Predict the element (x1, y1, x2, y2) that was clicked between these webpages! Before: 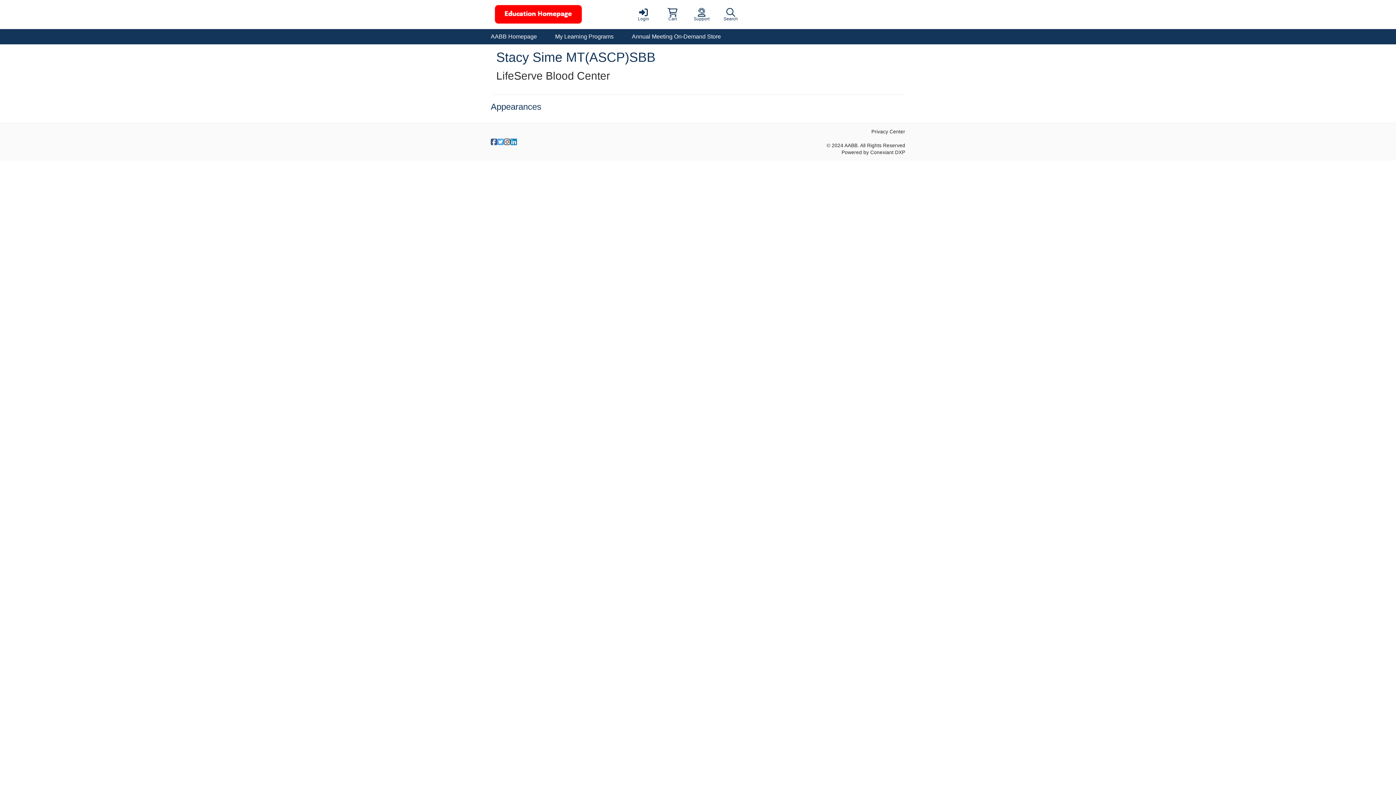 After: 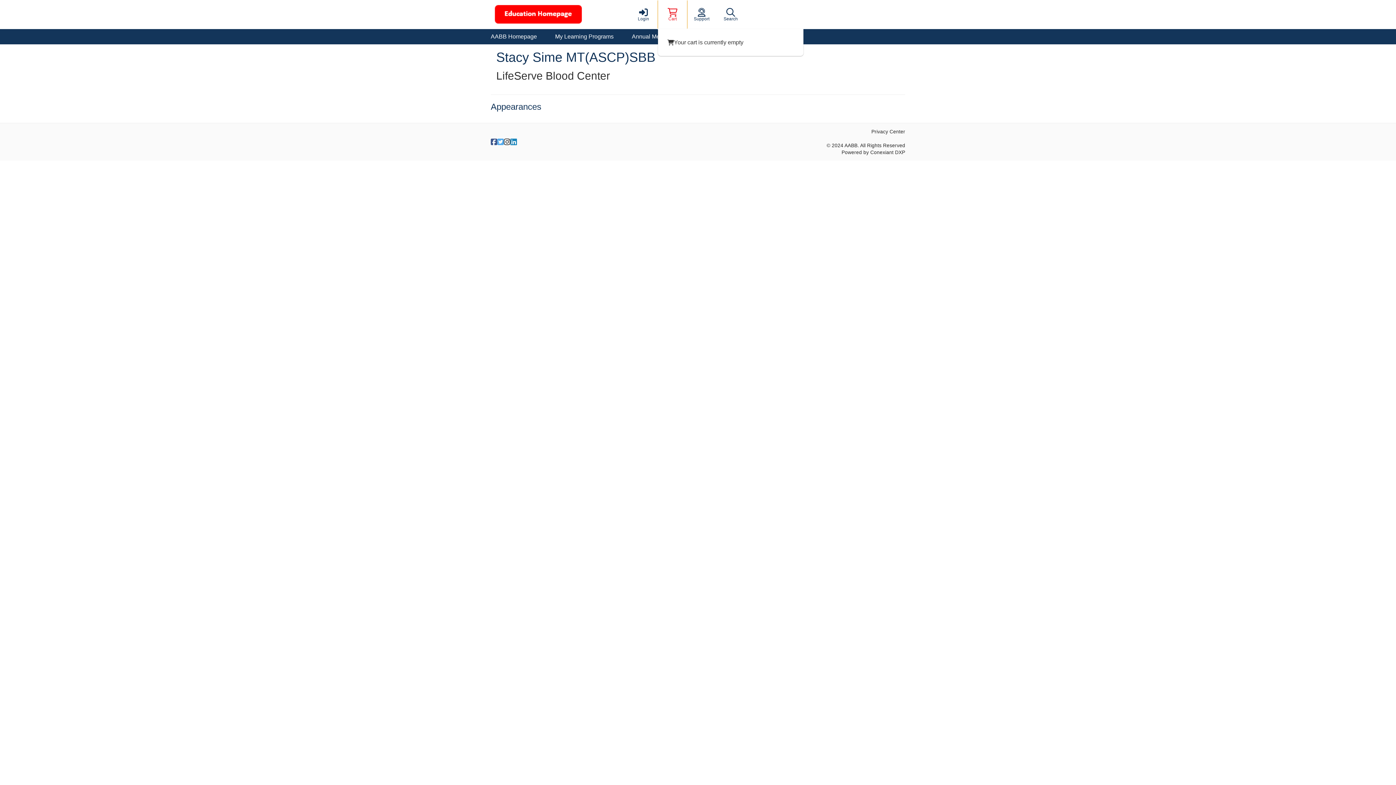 Action: bbox: (658, 0, 687, 29) label: Cart